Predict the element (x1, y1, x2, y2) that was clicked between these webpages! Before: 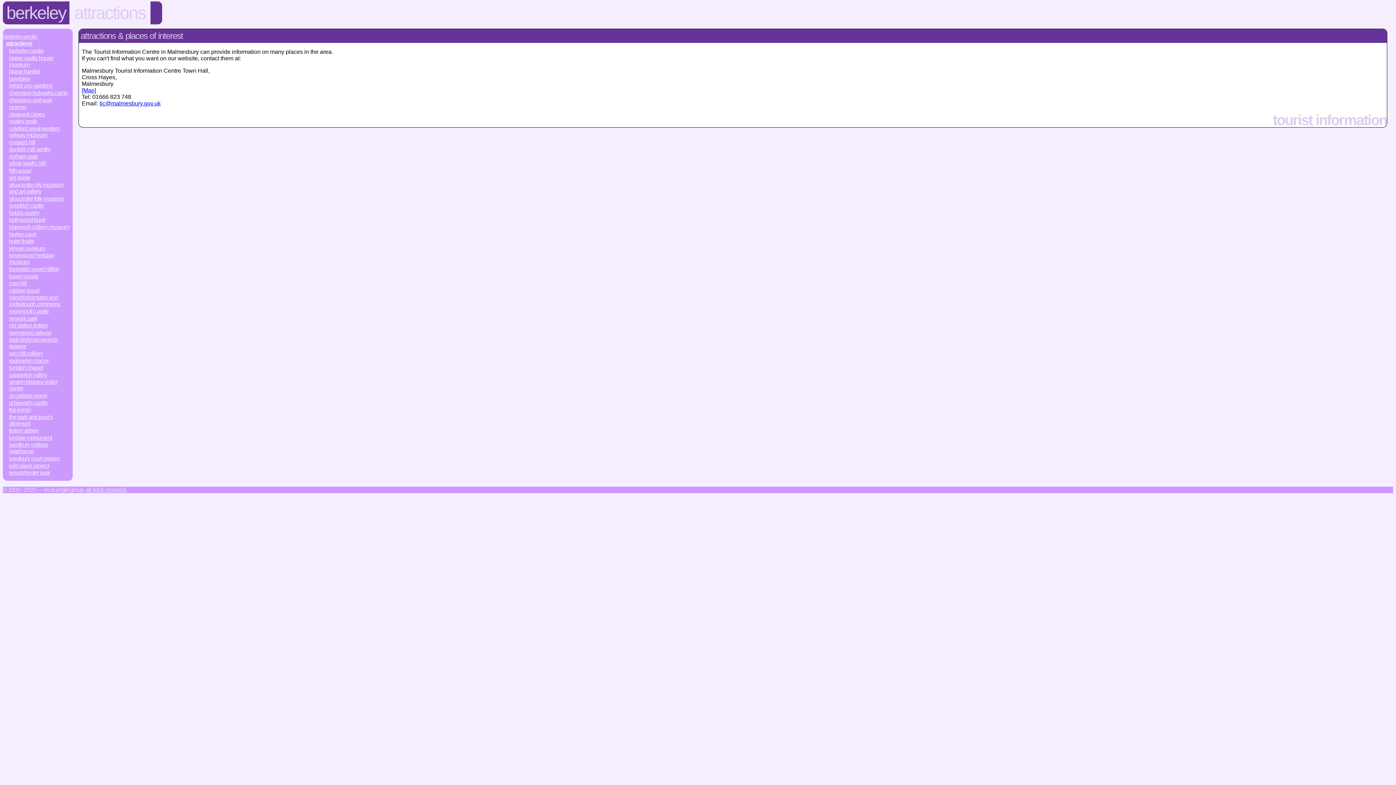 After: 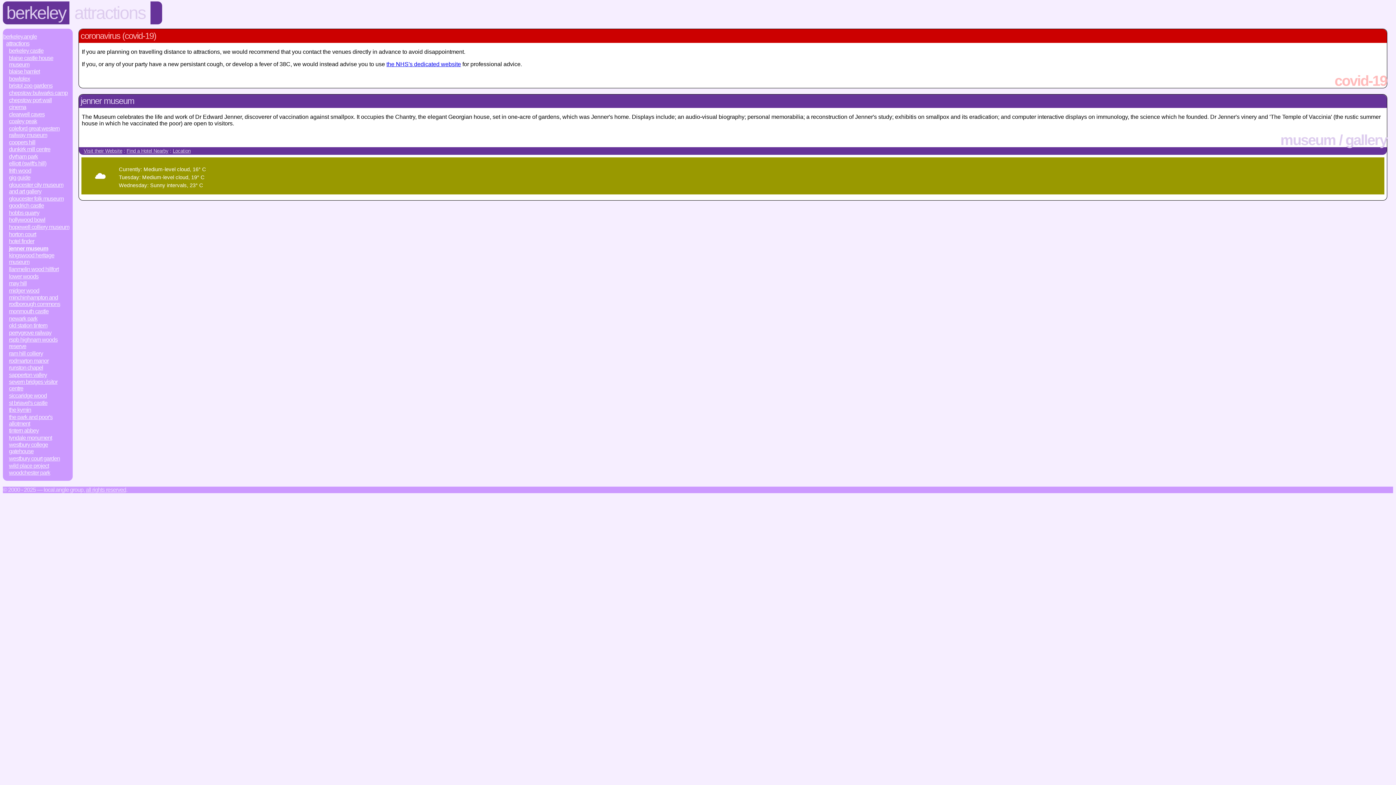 Action: bbox: (8, 245, 72, 252) label: jenner museum